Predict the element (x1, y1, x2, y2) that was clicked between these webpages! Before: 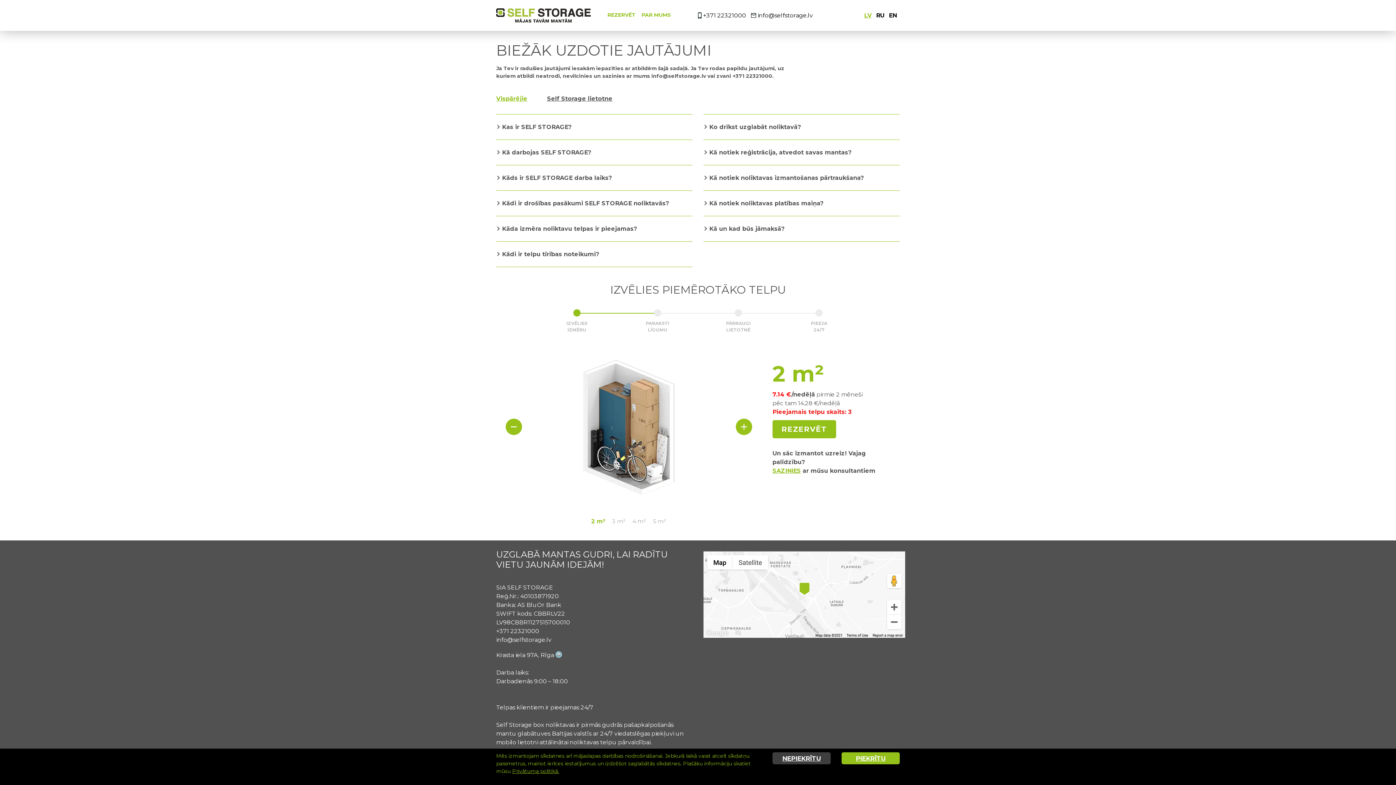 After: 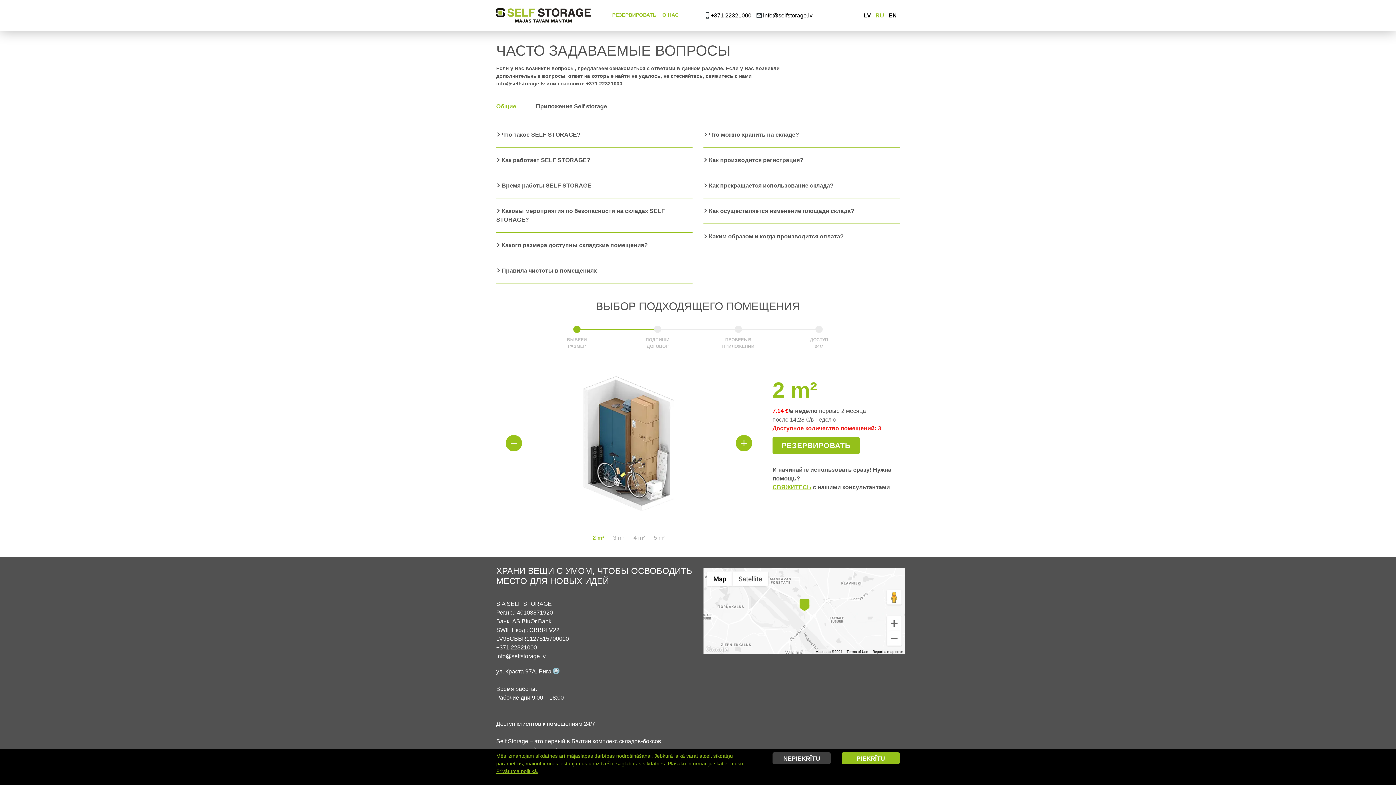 Action: bbox: (876, 8, 887, 21) label: RU